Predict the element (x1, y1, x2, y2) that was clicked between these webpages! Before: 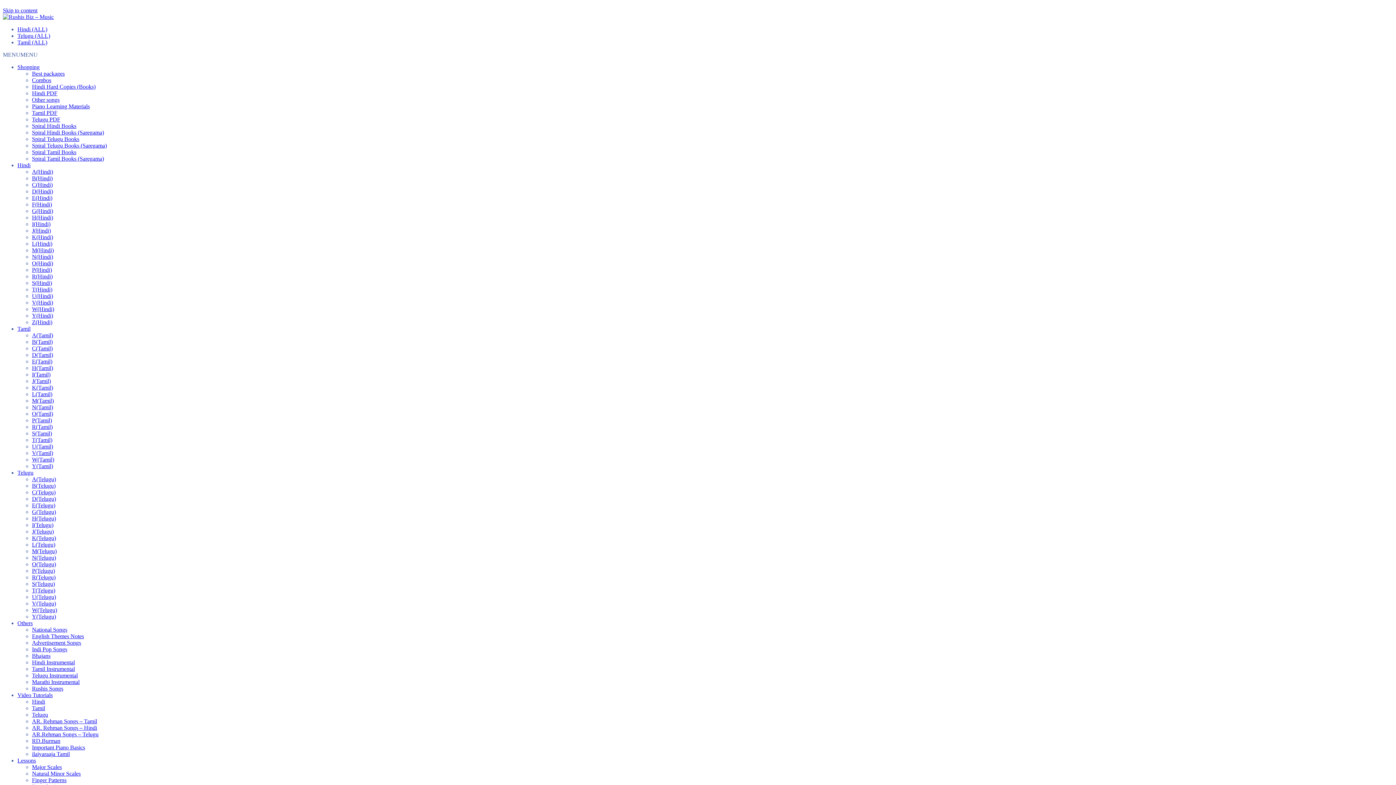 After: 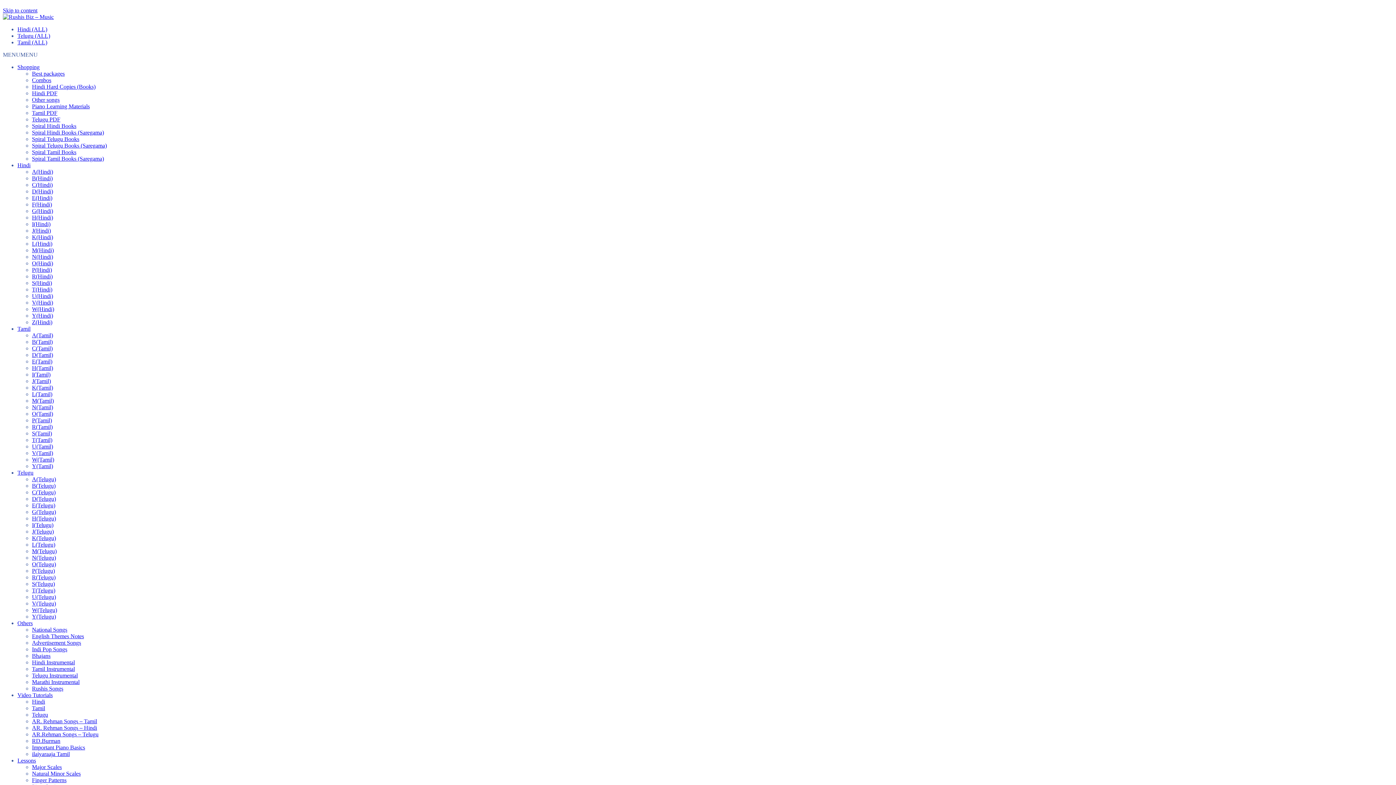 Action: bbox: (32, 240, 52, 246) label: L(Hindi)